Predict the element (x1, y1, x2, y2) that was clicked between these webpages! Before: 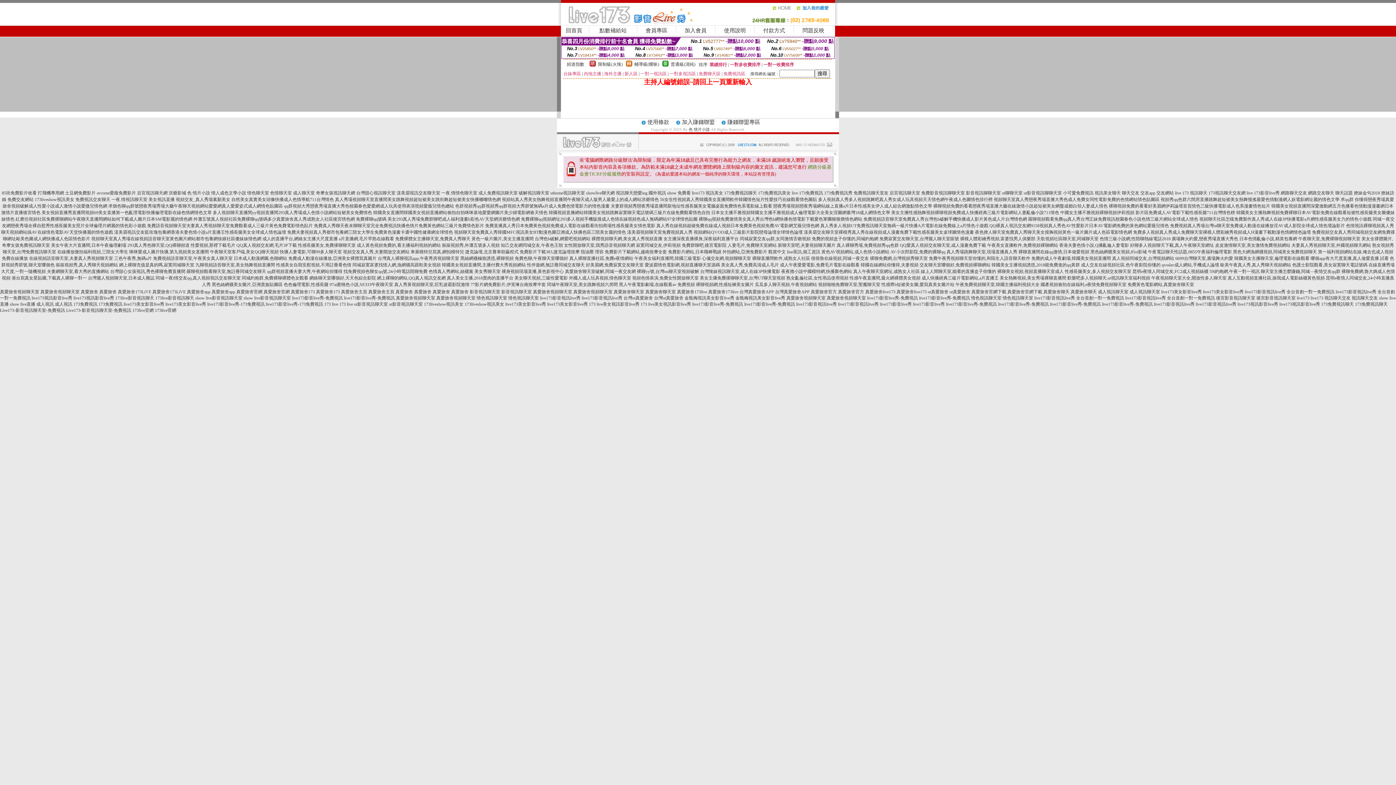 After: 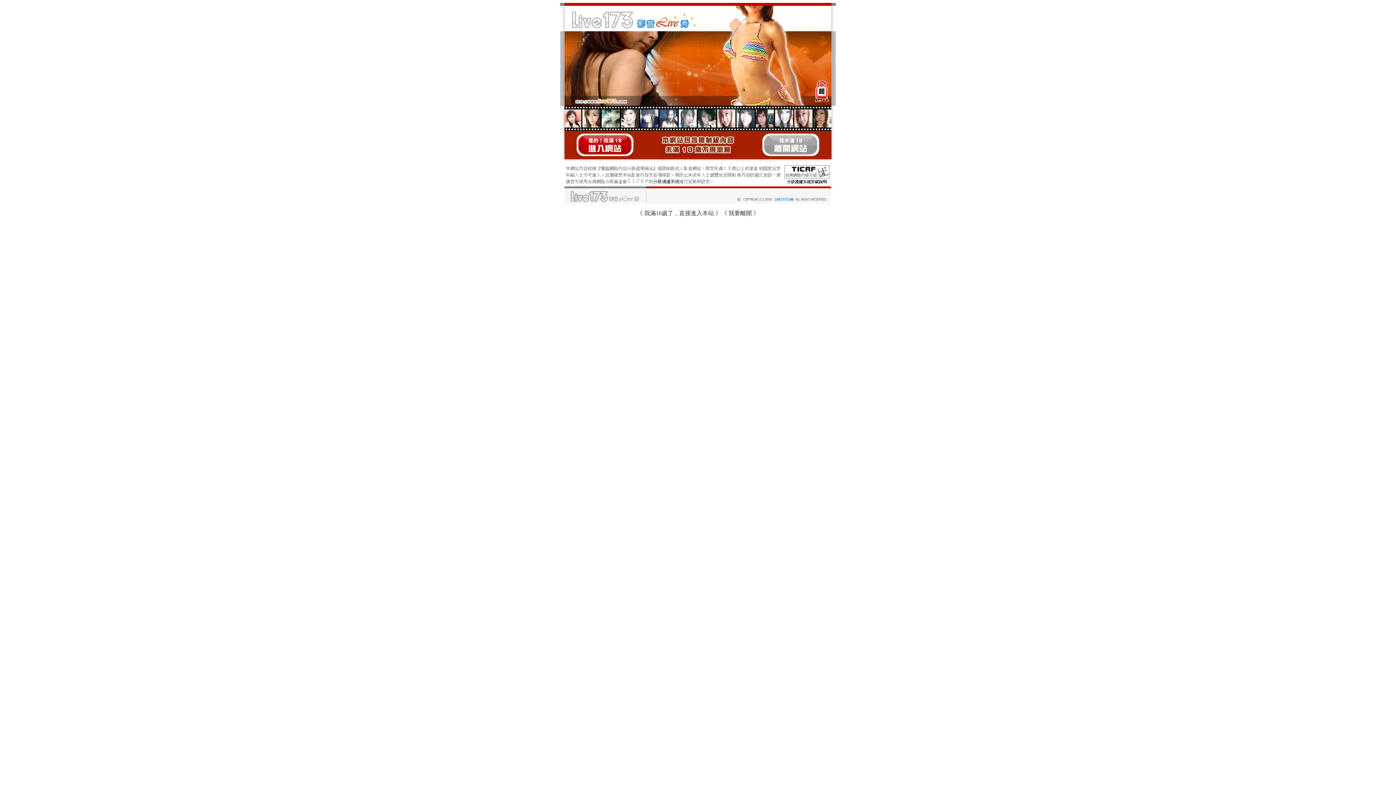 Action: label: 成人聊天室 bbox: (293, 190, 314, 195)